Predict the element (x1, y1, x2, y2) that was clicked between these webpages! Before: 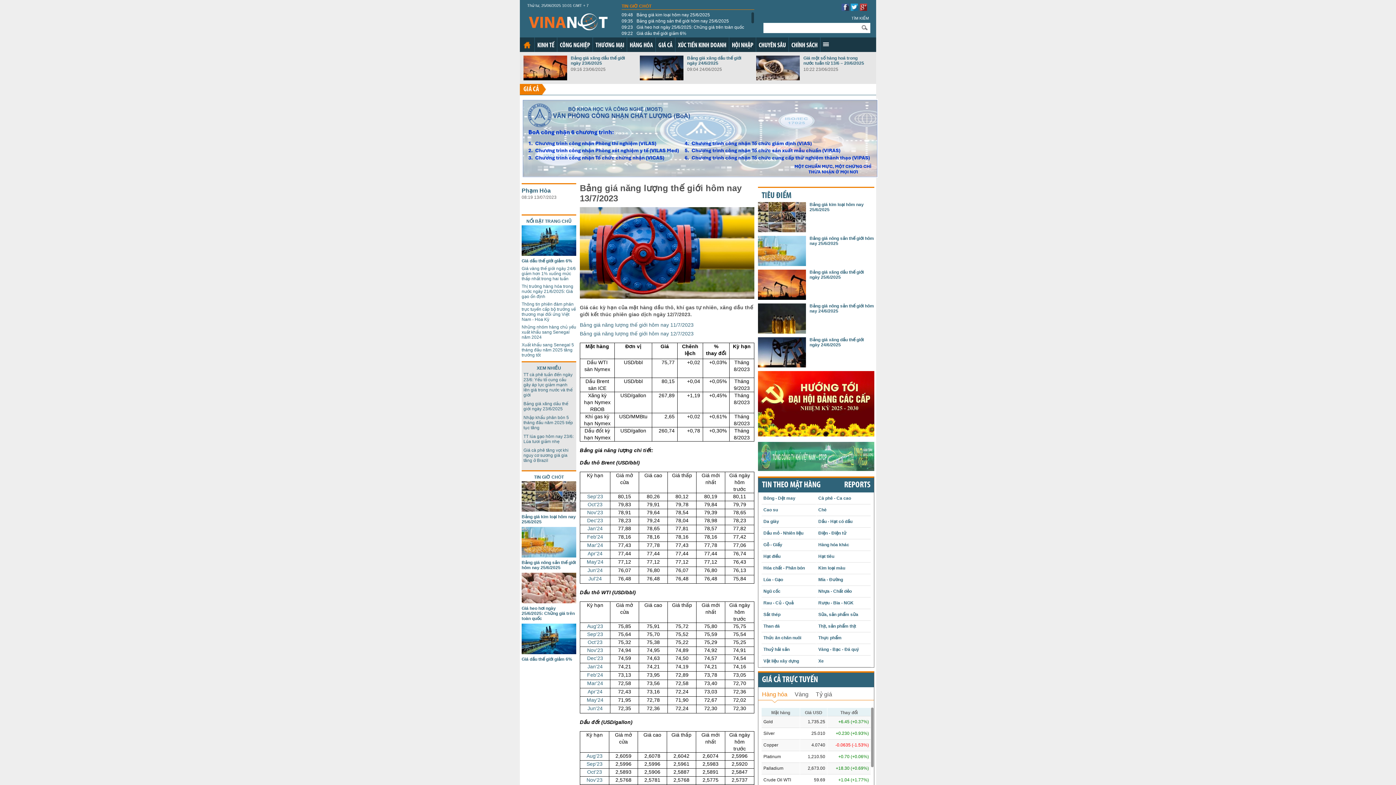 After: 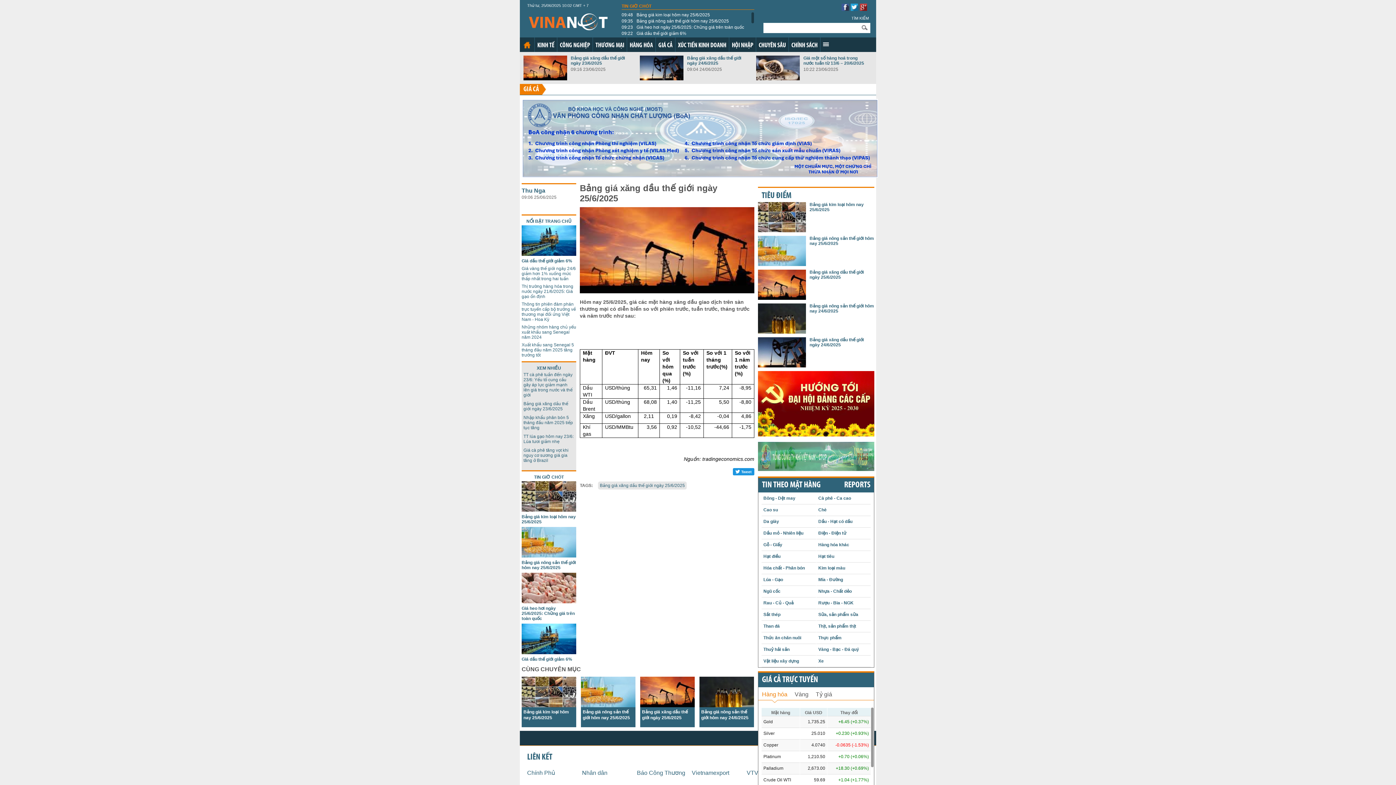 Action: label: Bảng giá xăng dầu thế giới ngày 25/6/2025 bbox: (809, 269, 864, 279)